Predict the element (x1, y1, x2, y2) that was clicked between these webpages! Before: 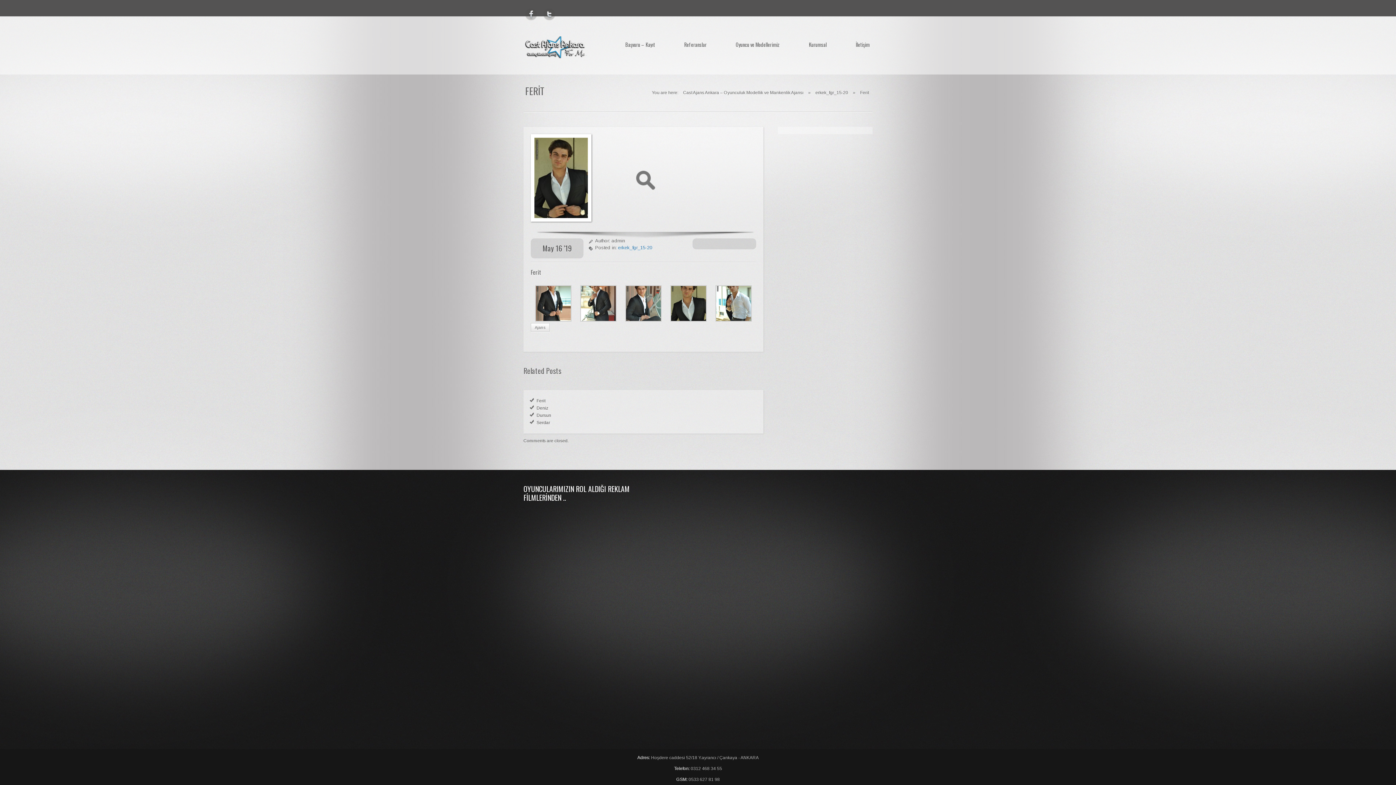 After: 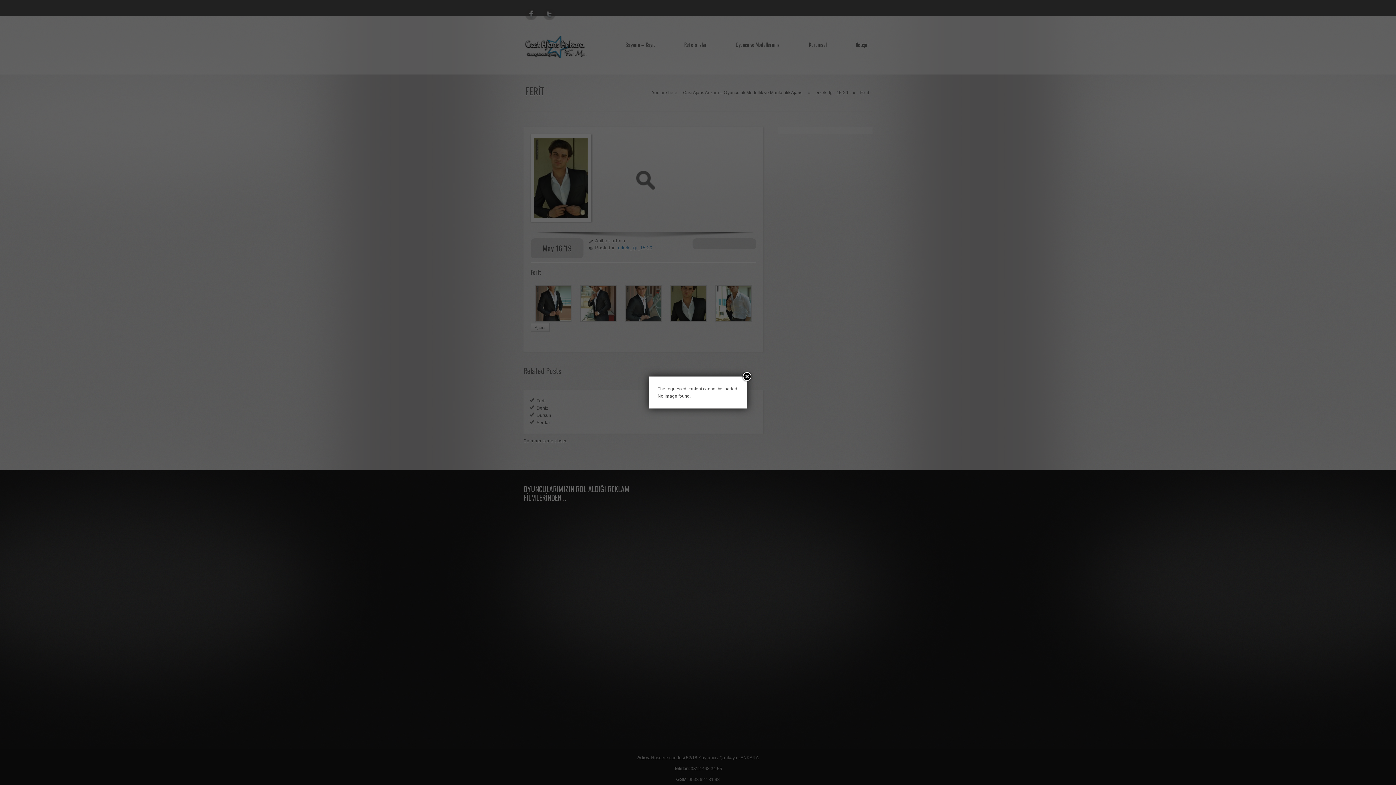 Action: bbox: (523, 14, 540, 23)